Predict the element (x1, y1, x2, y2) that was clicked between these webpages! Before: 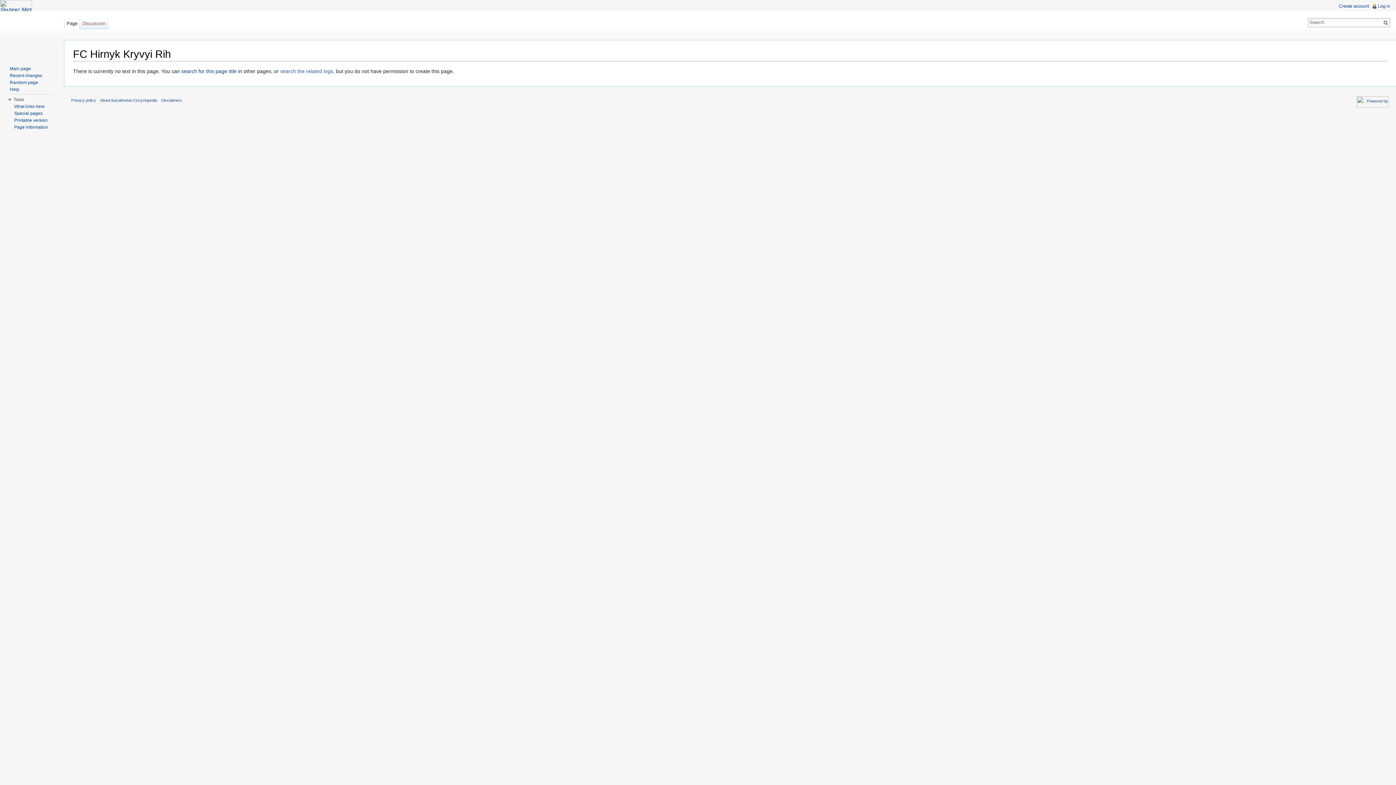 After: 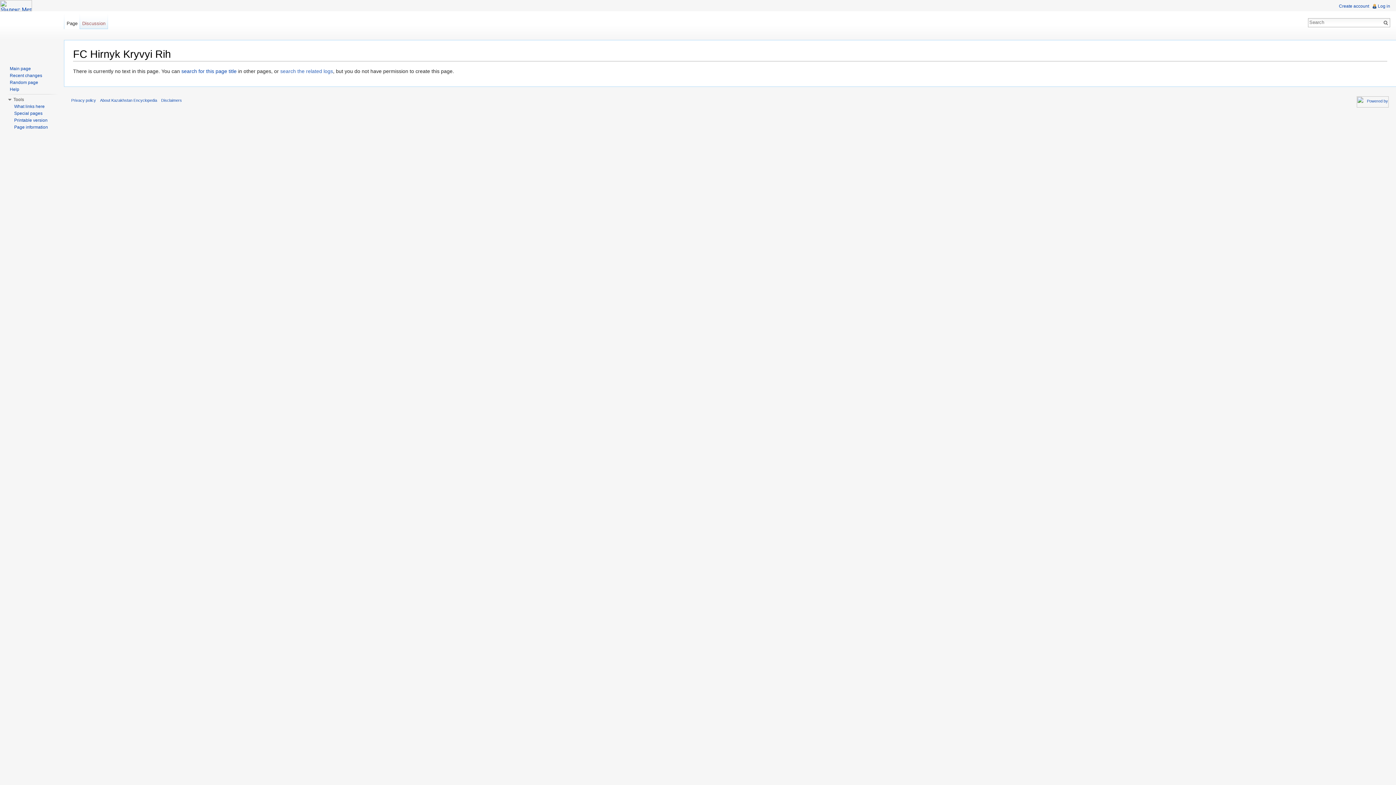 Action: bbox: (64, 14, 79, 29) label: Page